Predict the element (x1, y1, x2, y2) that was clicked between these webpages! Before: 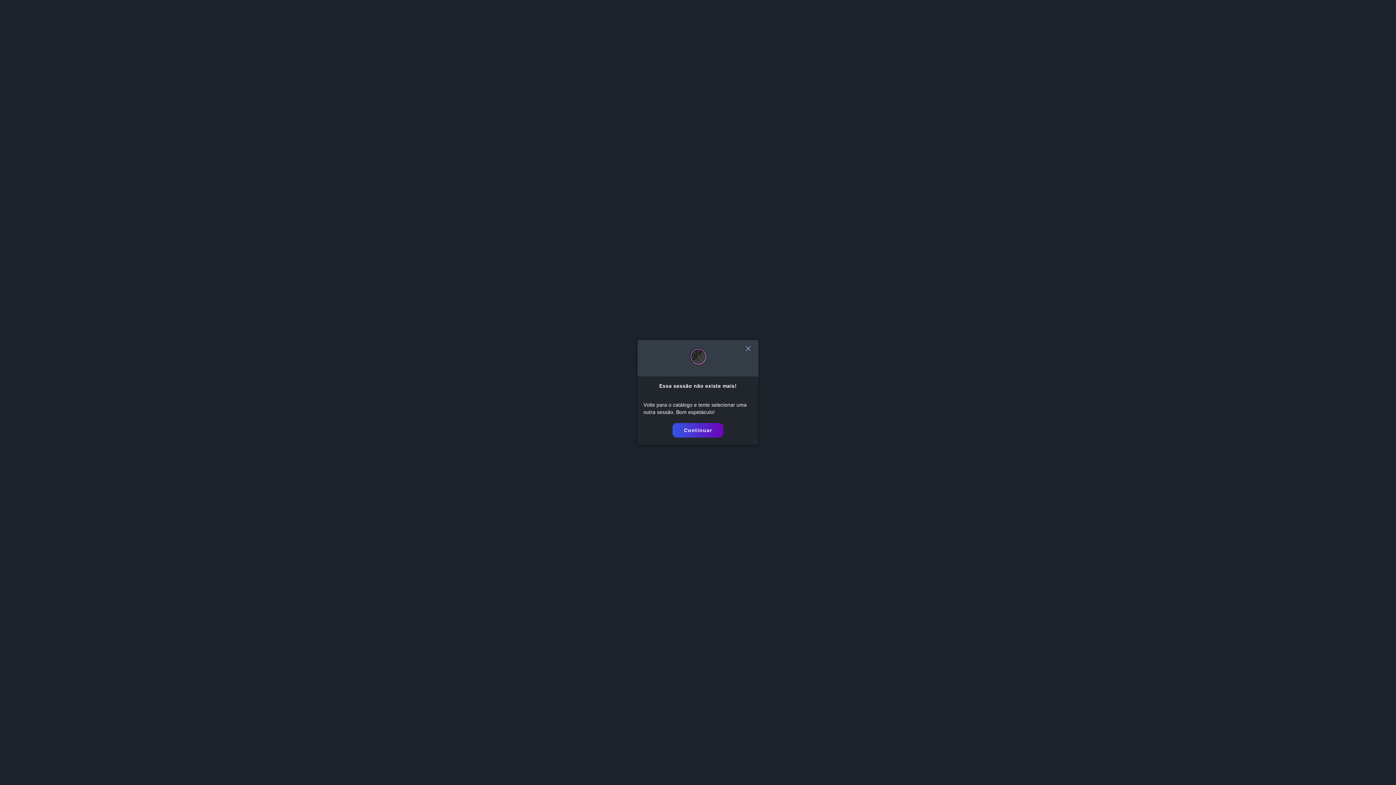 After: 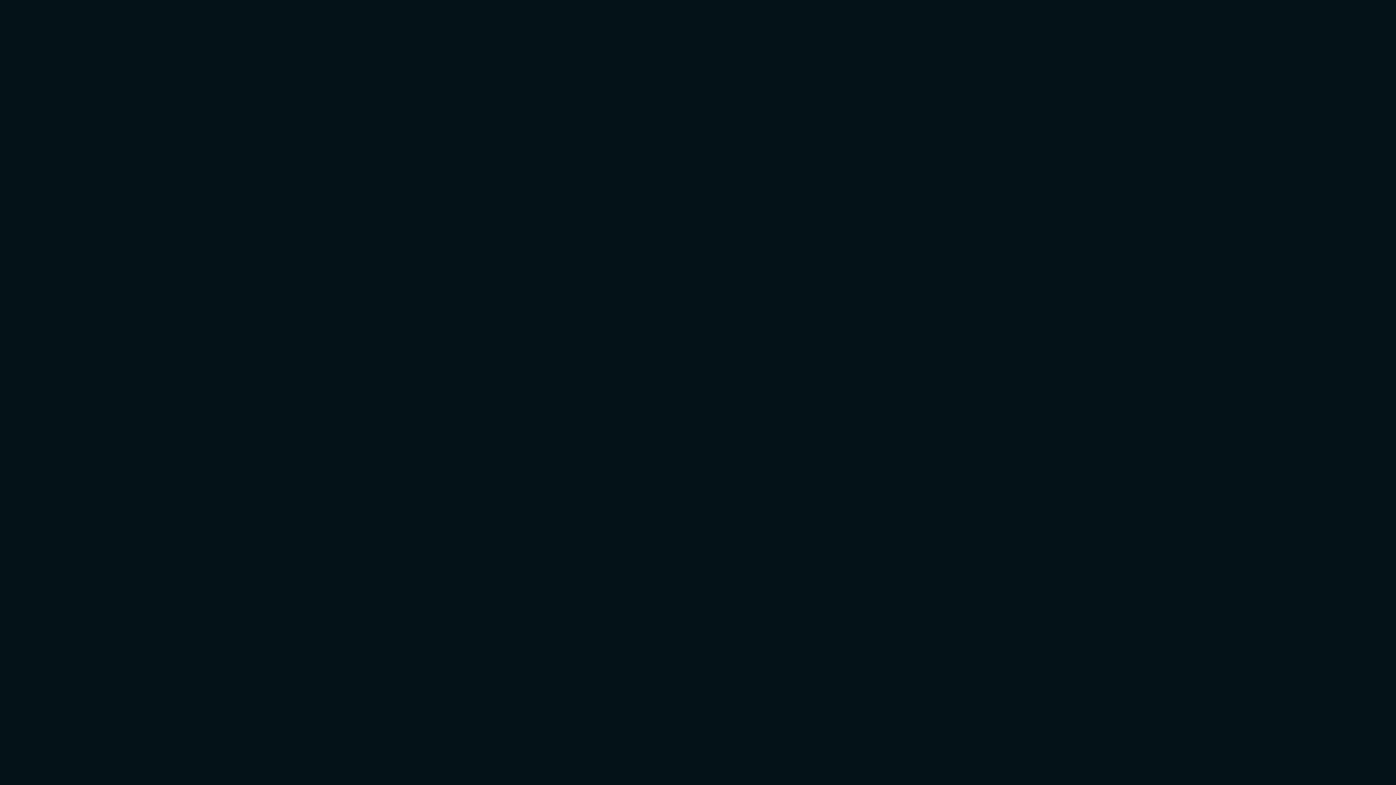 Action: bbox: (672, 423, 723, 437) label: Continuar